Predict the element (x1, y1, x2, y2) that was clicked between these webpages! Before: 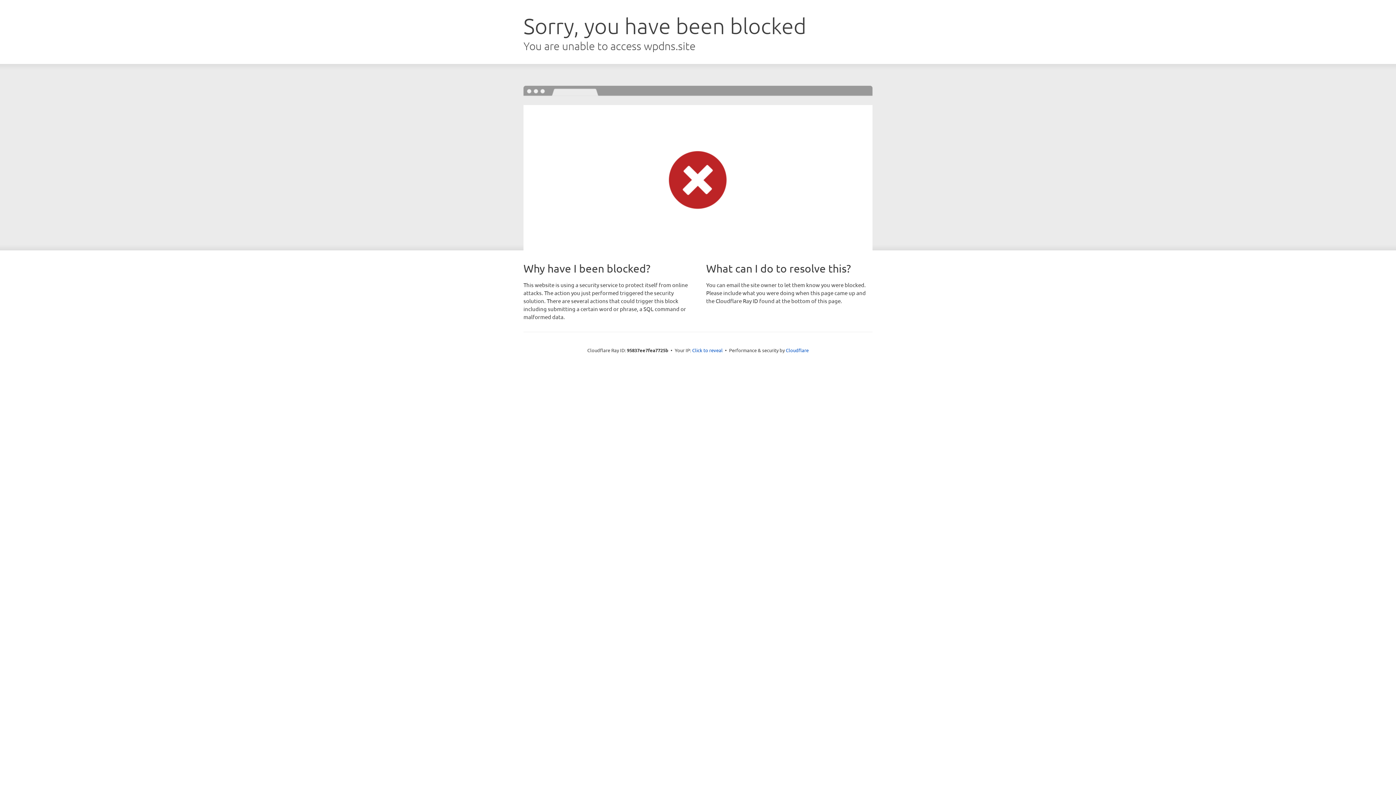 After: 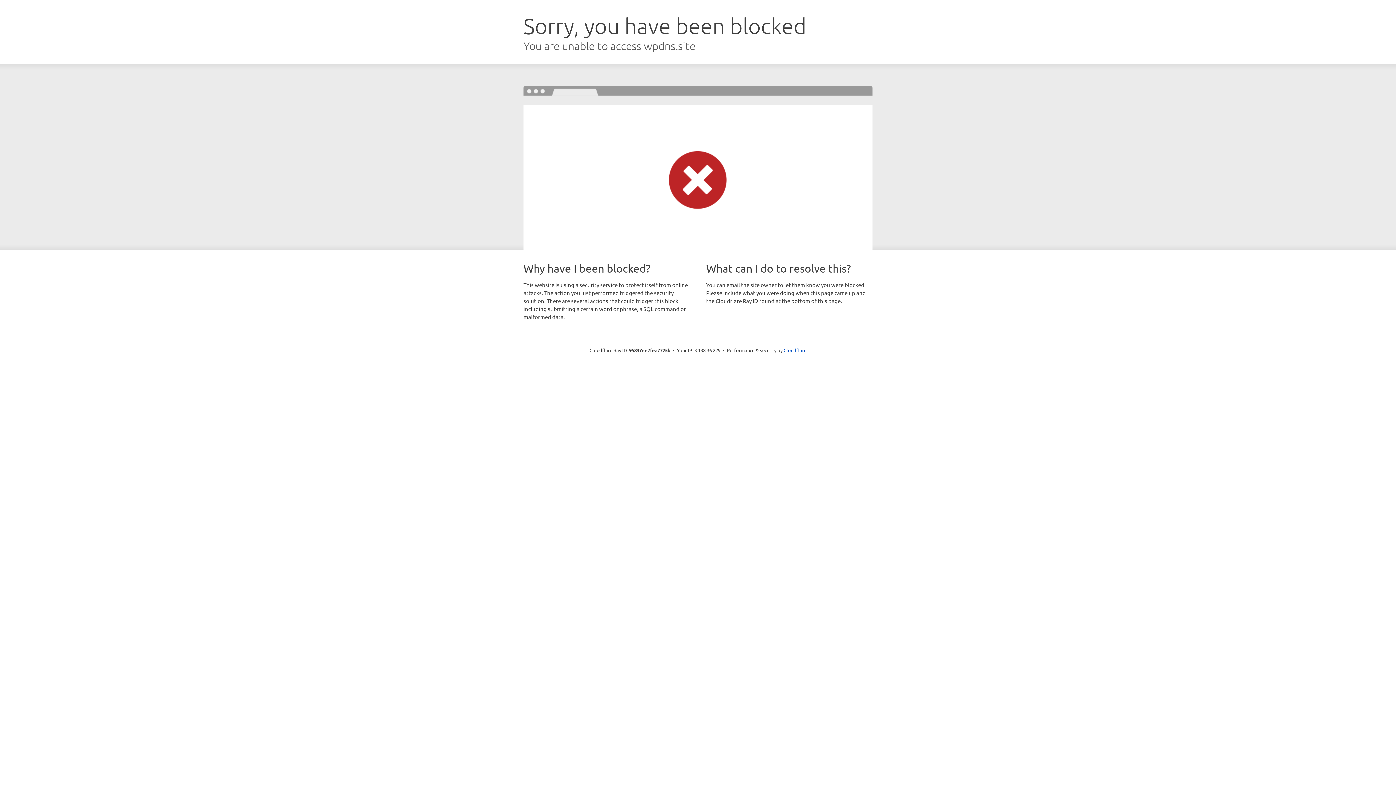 Action: label: Click to reveal bbox: (692, 346, 722, 353)